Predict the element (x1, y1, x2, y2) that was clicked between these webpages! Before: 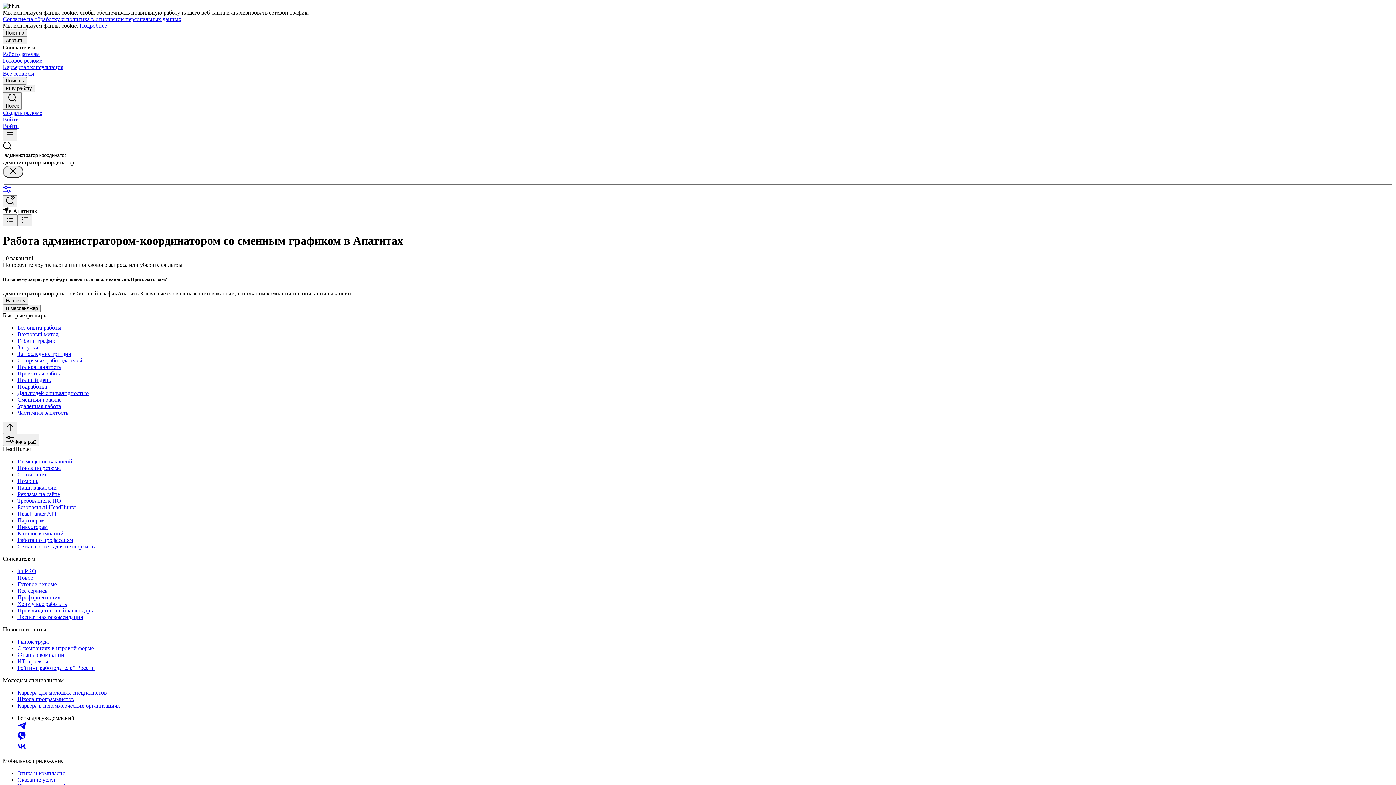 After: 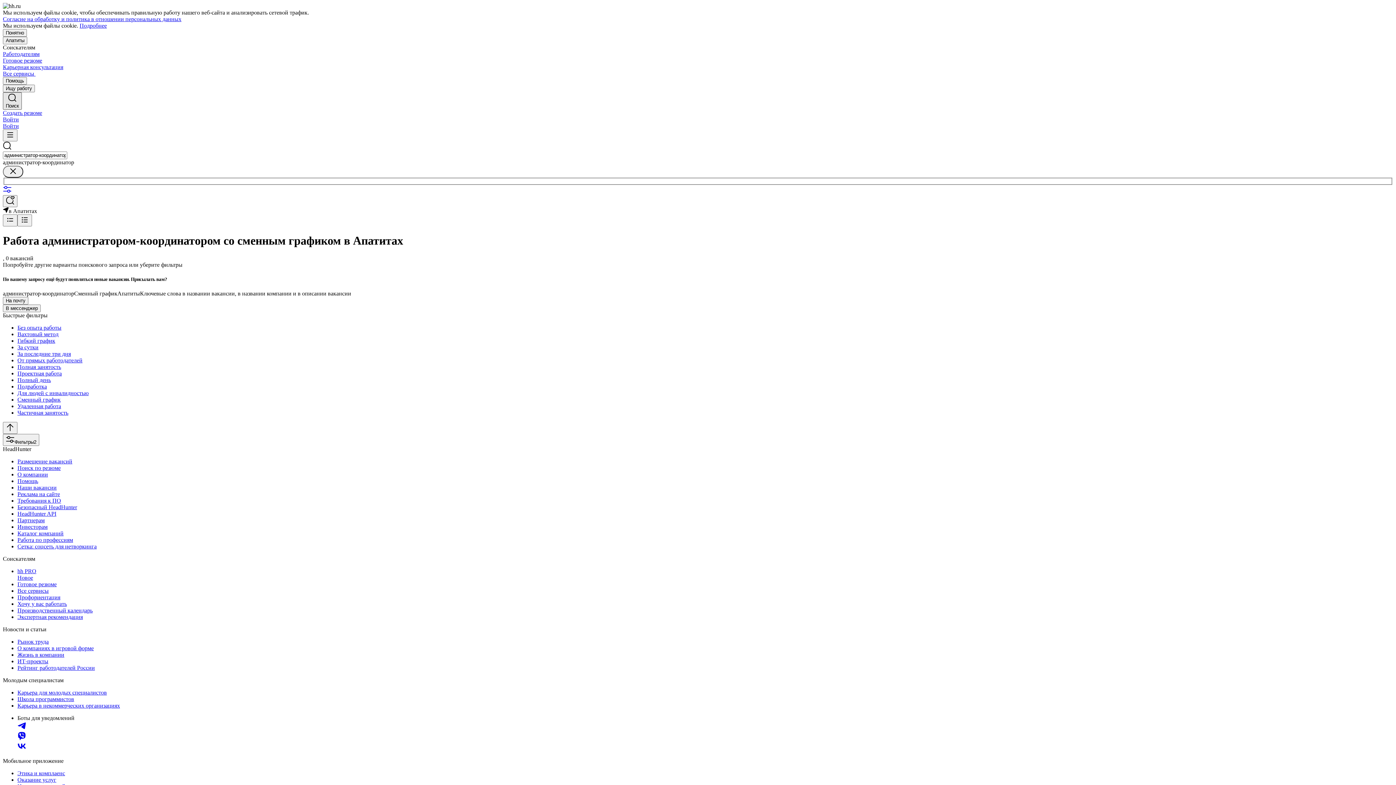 Action: bbox: (2, 92, 21, 109) label: Поиск